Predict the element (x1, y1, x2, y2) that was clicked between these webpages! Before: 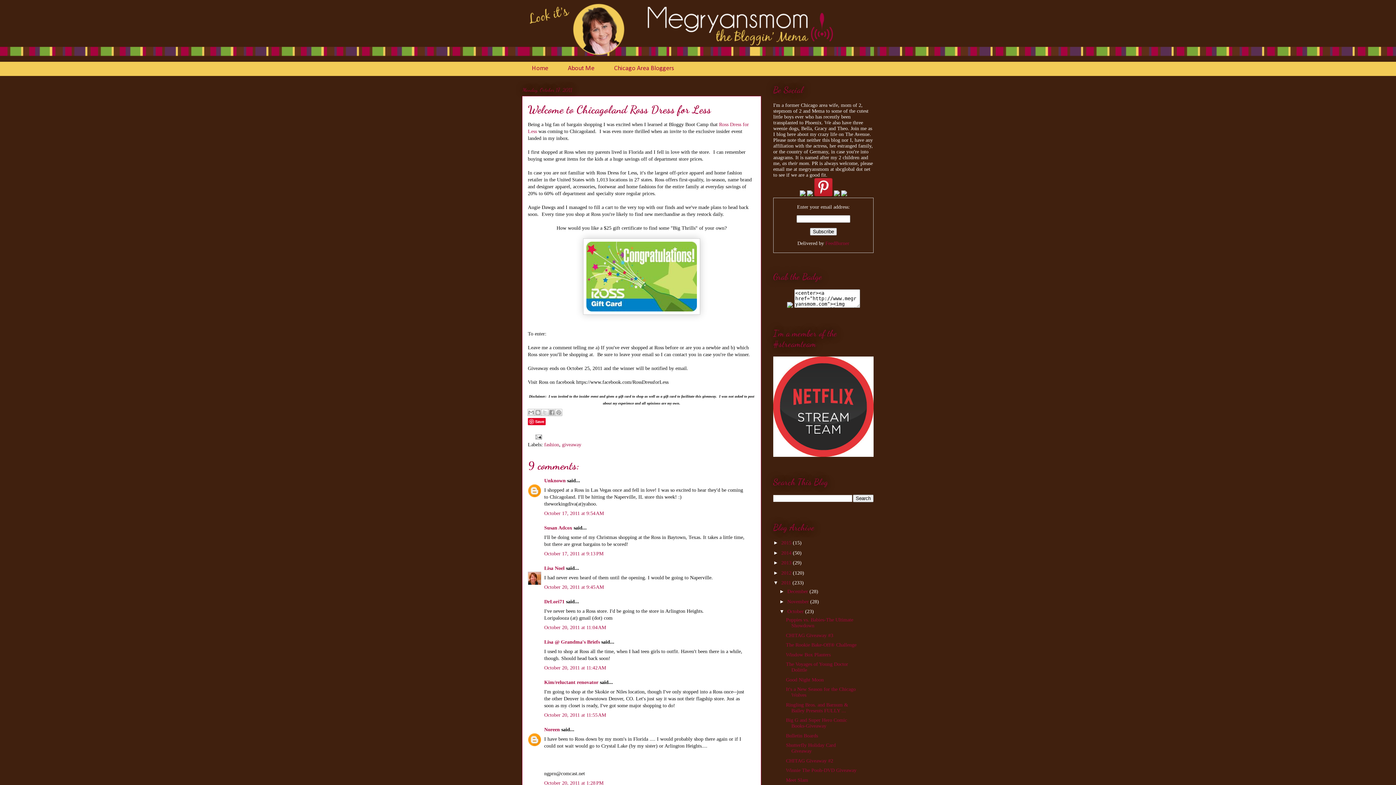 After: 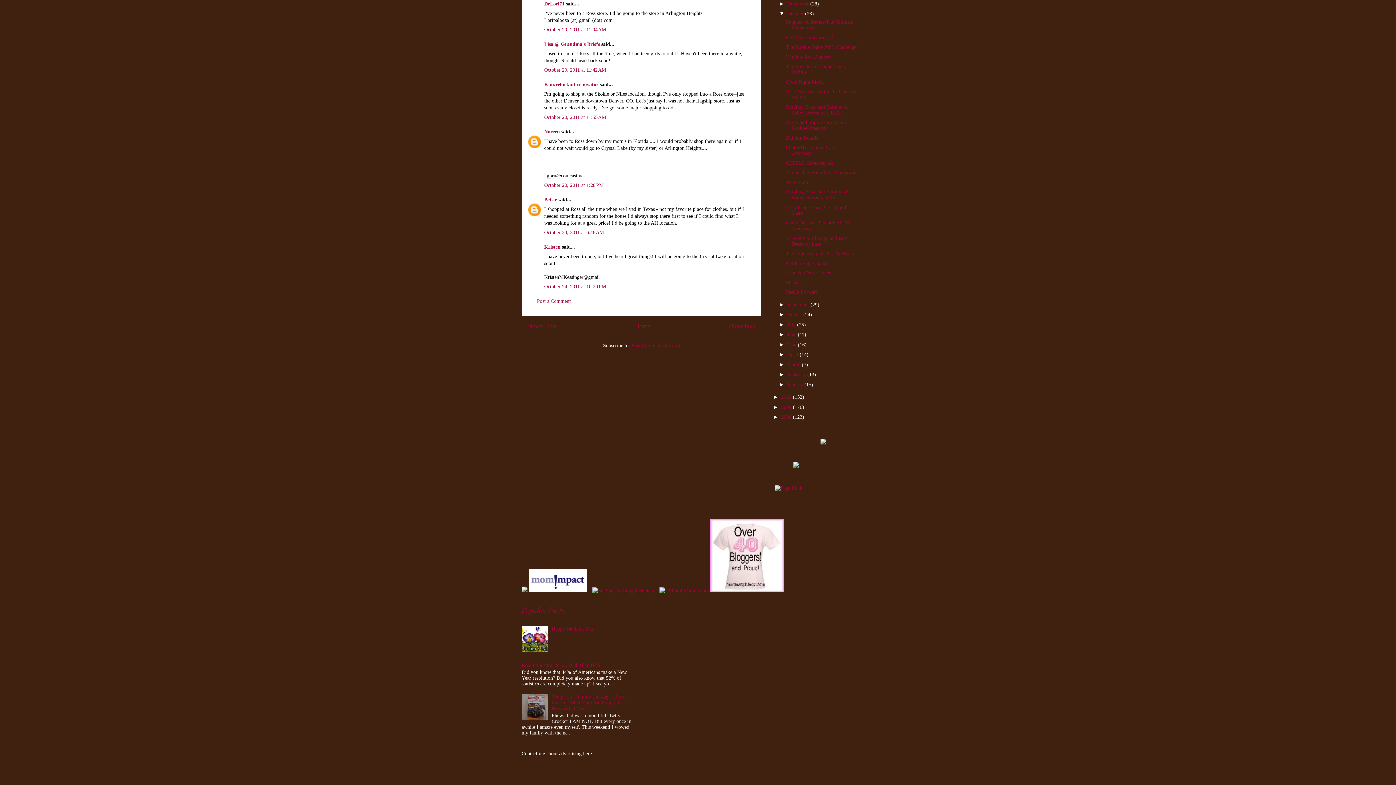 Action: label: October 20, 2011 at 11:04 AM bbox: (544, 624, 606, 630)